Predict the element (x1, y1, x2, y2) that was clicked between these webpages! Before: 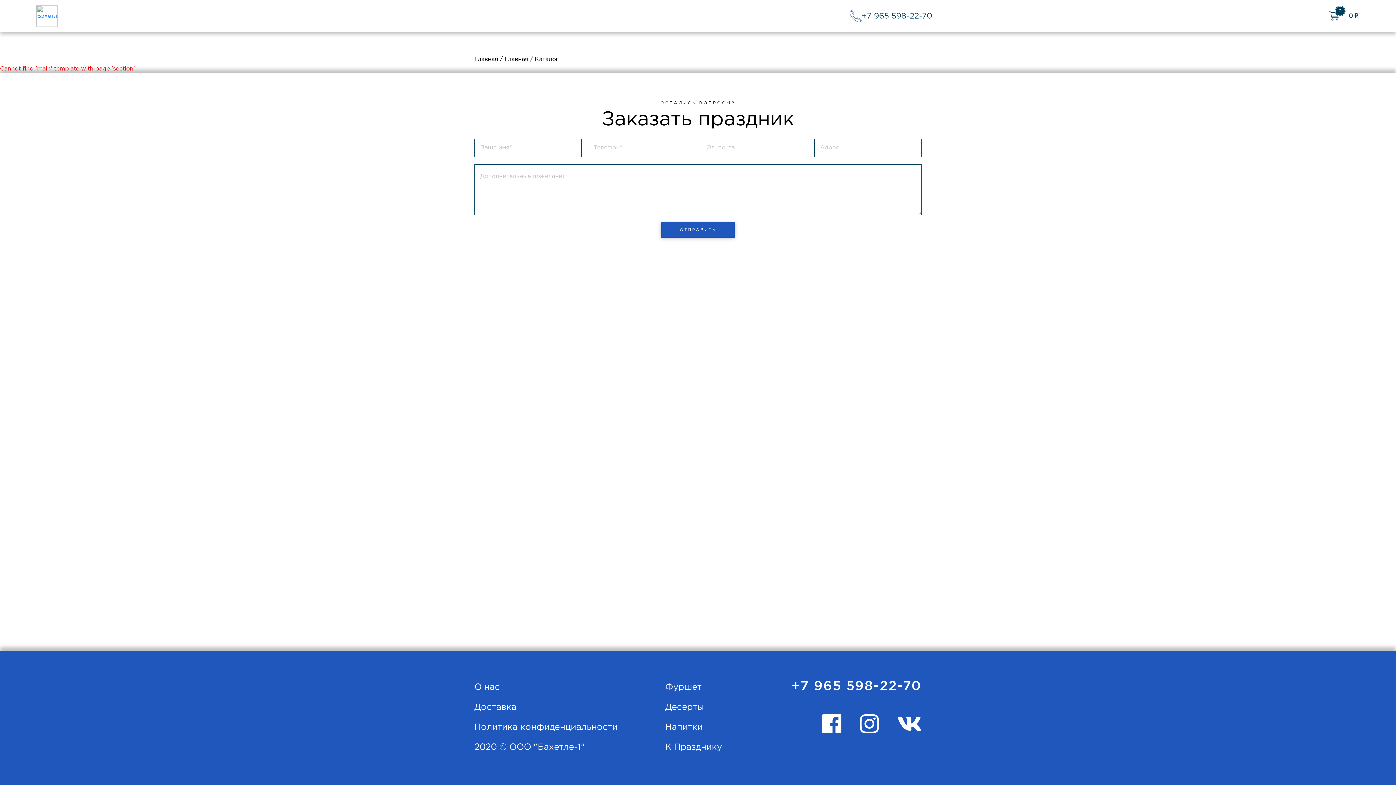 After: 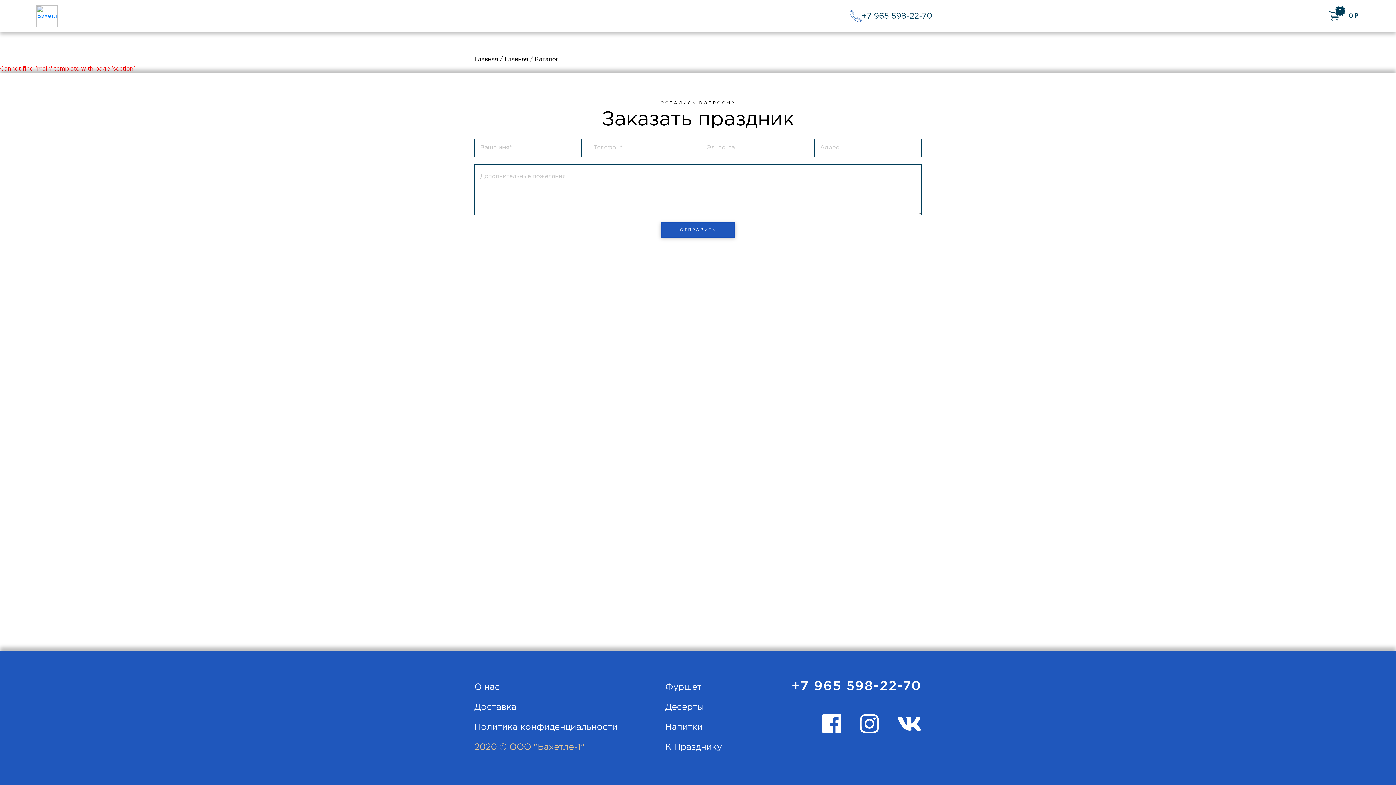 Action: label: 2020 © ООО "Бахетле-1" bbox: (474, 743, 585, 751)